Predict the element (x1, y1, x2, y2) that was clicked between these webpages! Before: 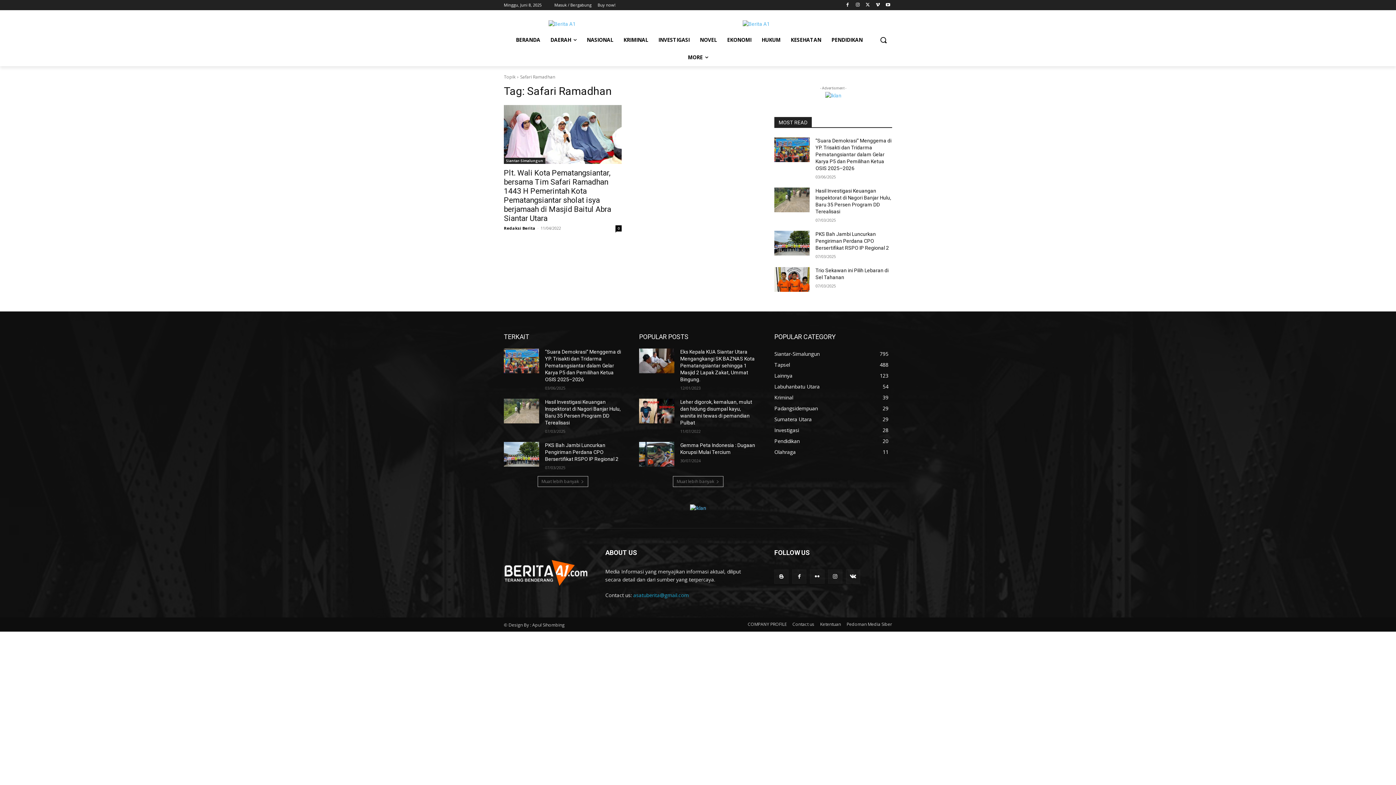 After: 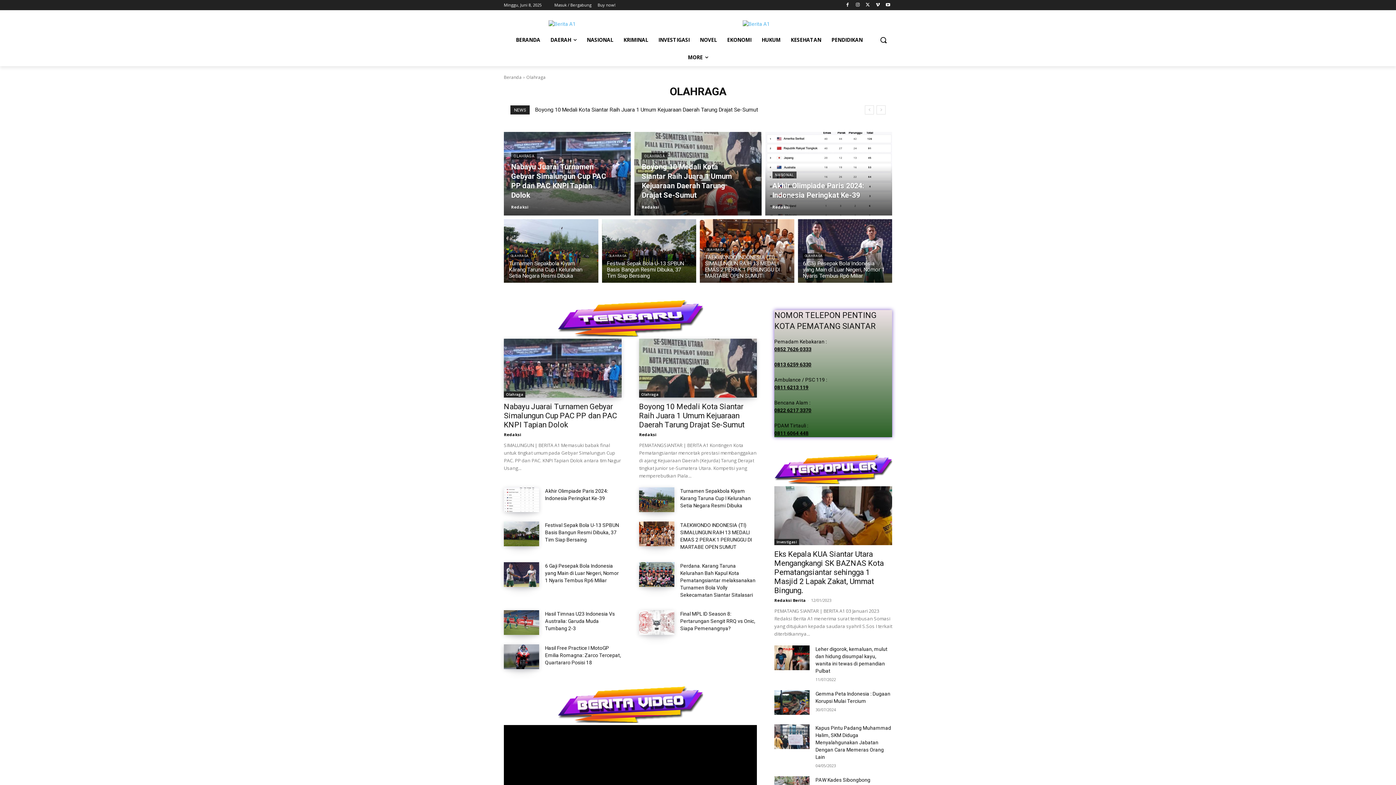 Action: label: Olahraga
11 bbox: (774, 448, 796, 455)